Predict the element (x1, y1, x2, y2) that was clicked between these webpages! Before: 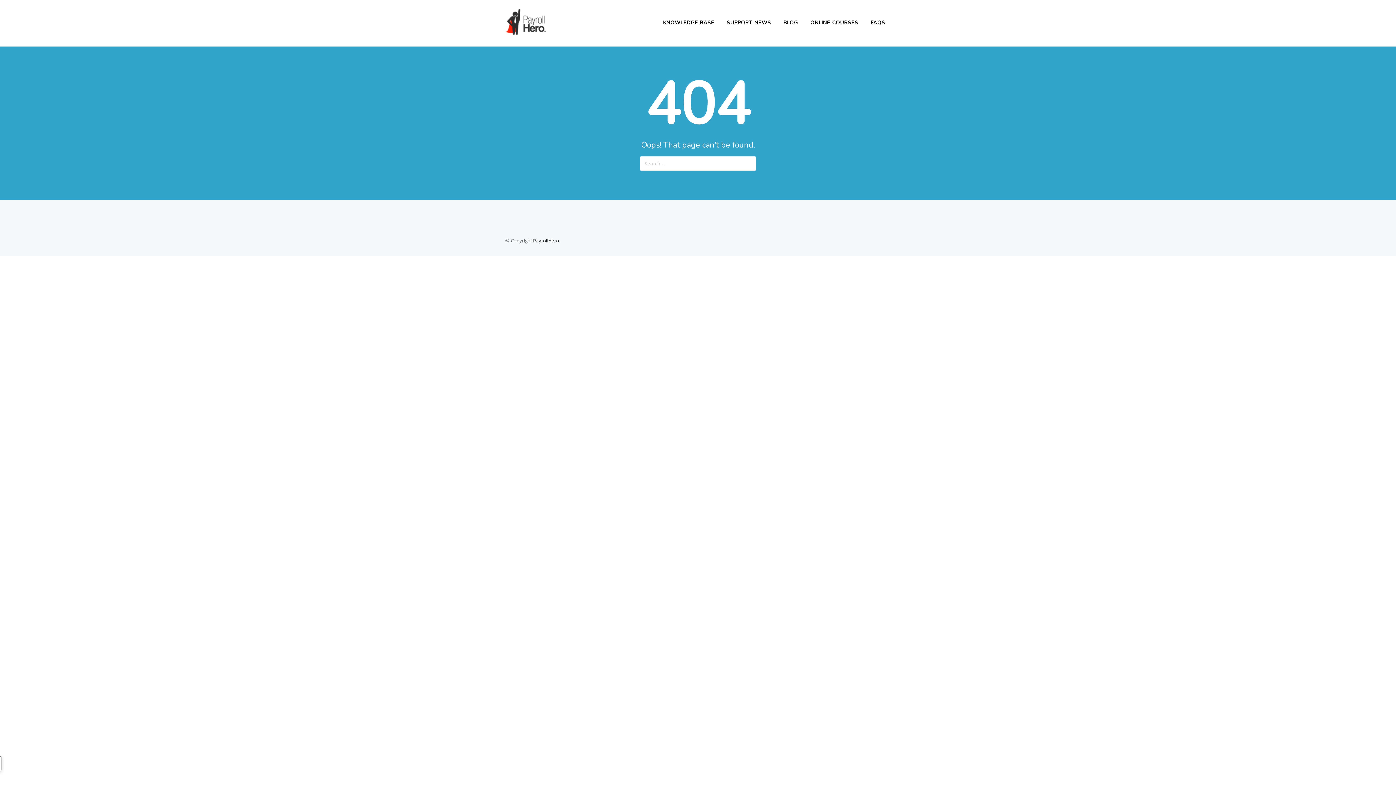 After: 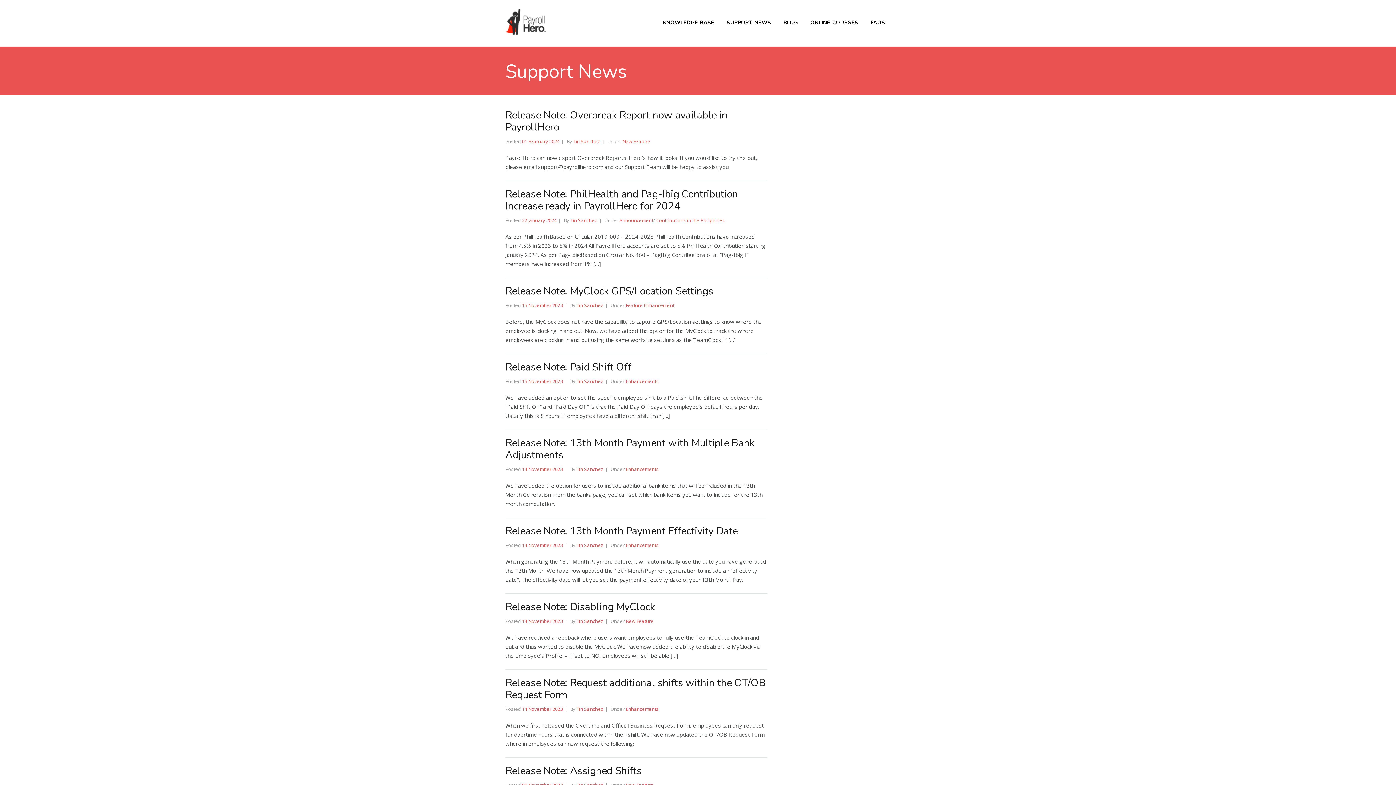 Action: bbox: (721, 17, 776, 28) label: SUPPORT NEWS